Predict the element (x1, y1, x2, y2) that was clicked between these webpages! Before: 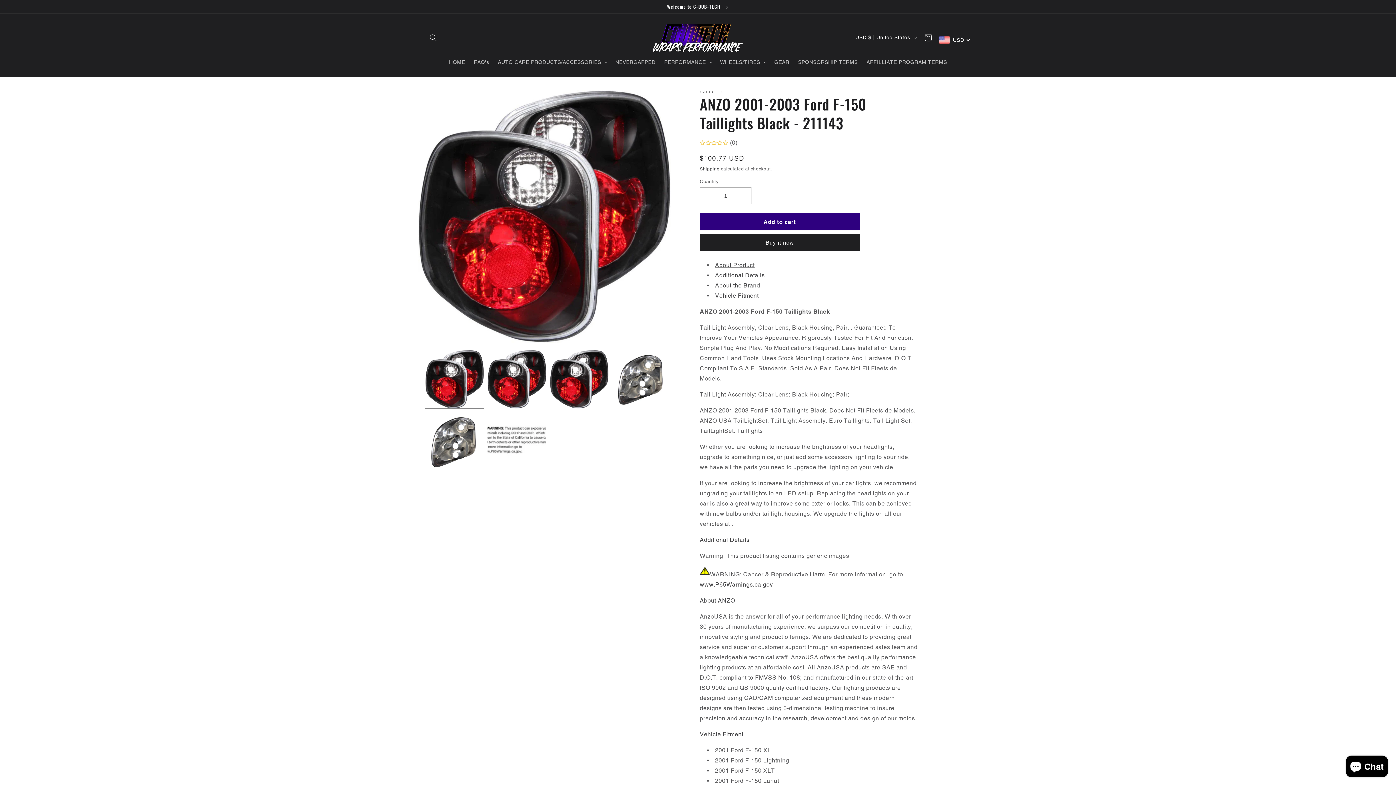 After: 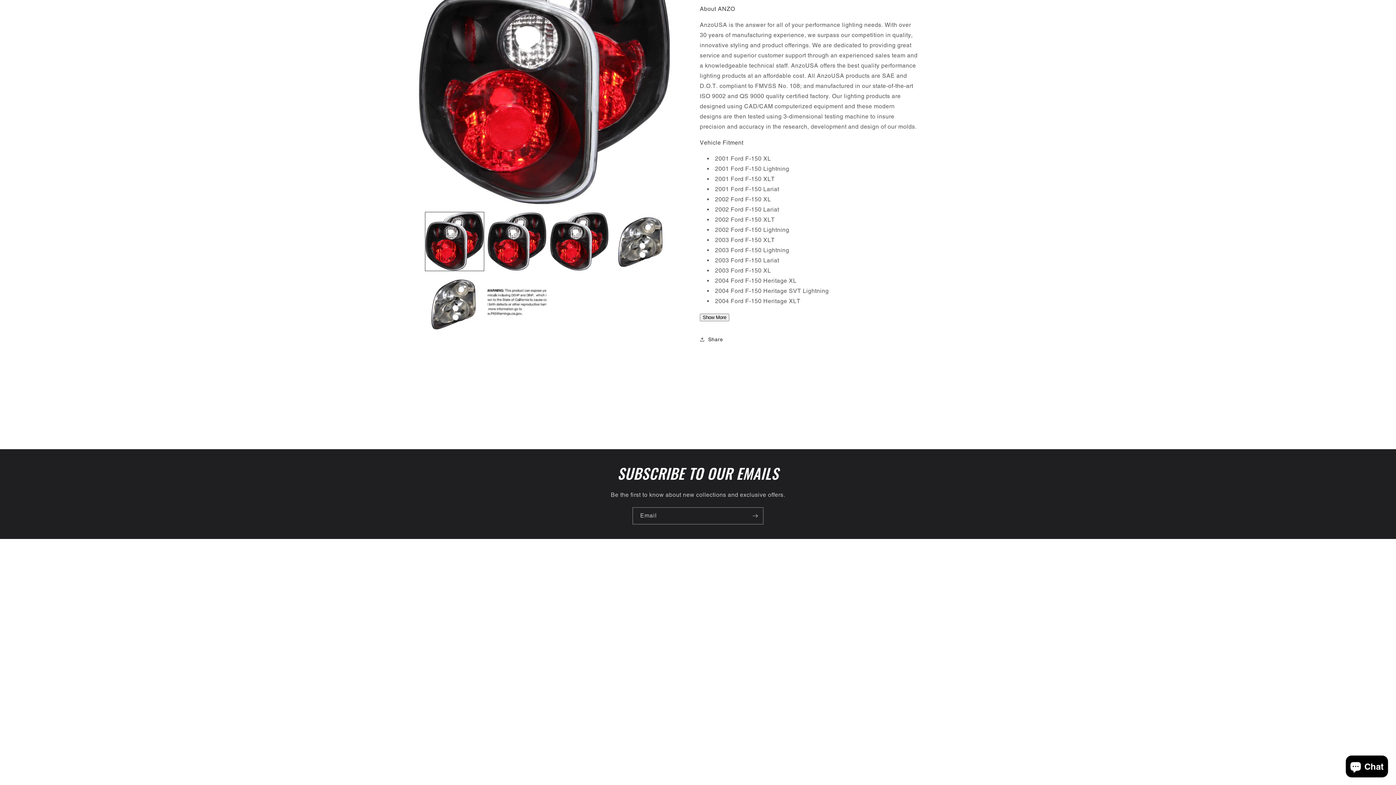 Action: bbox: (715, 282, 760, 289) label: About the Brand